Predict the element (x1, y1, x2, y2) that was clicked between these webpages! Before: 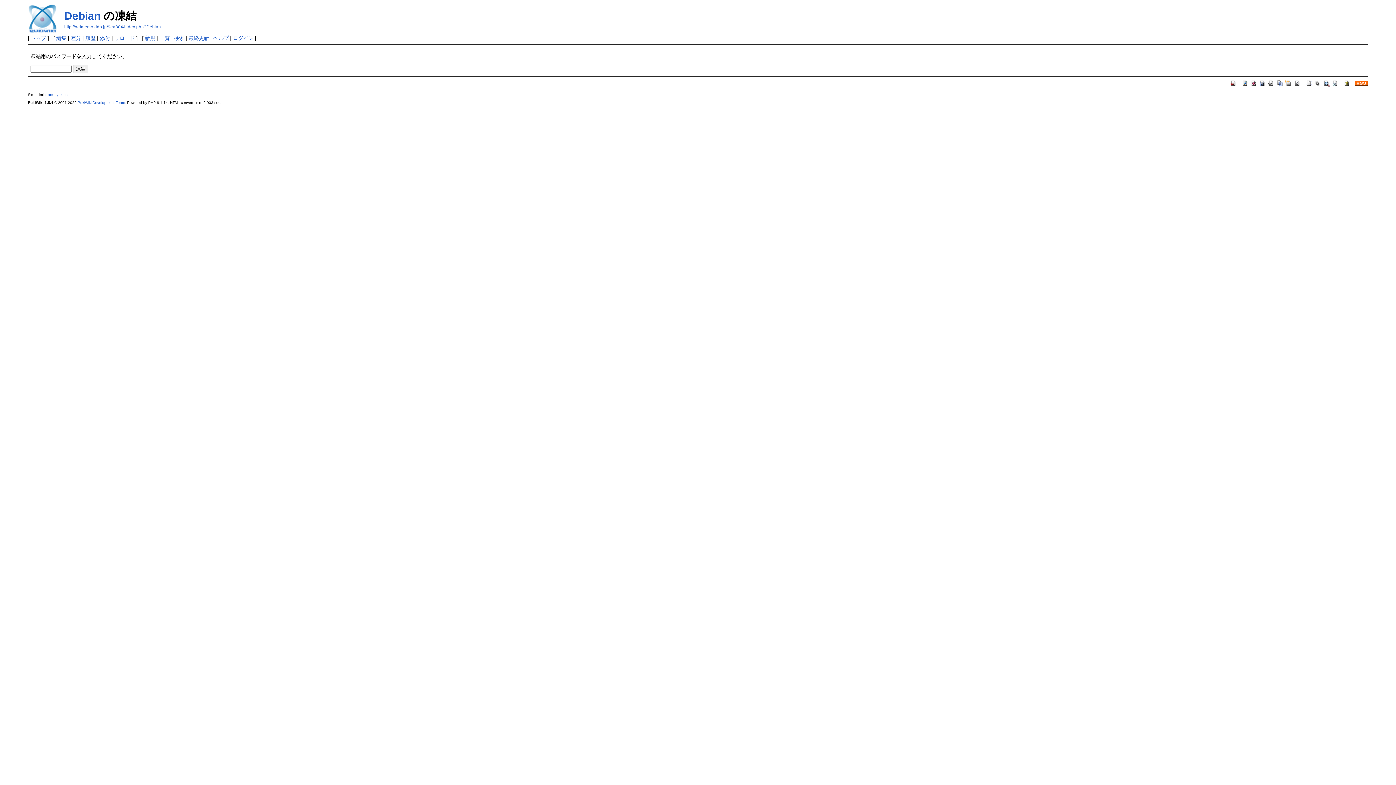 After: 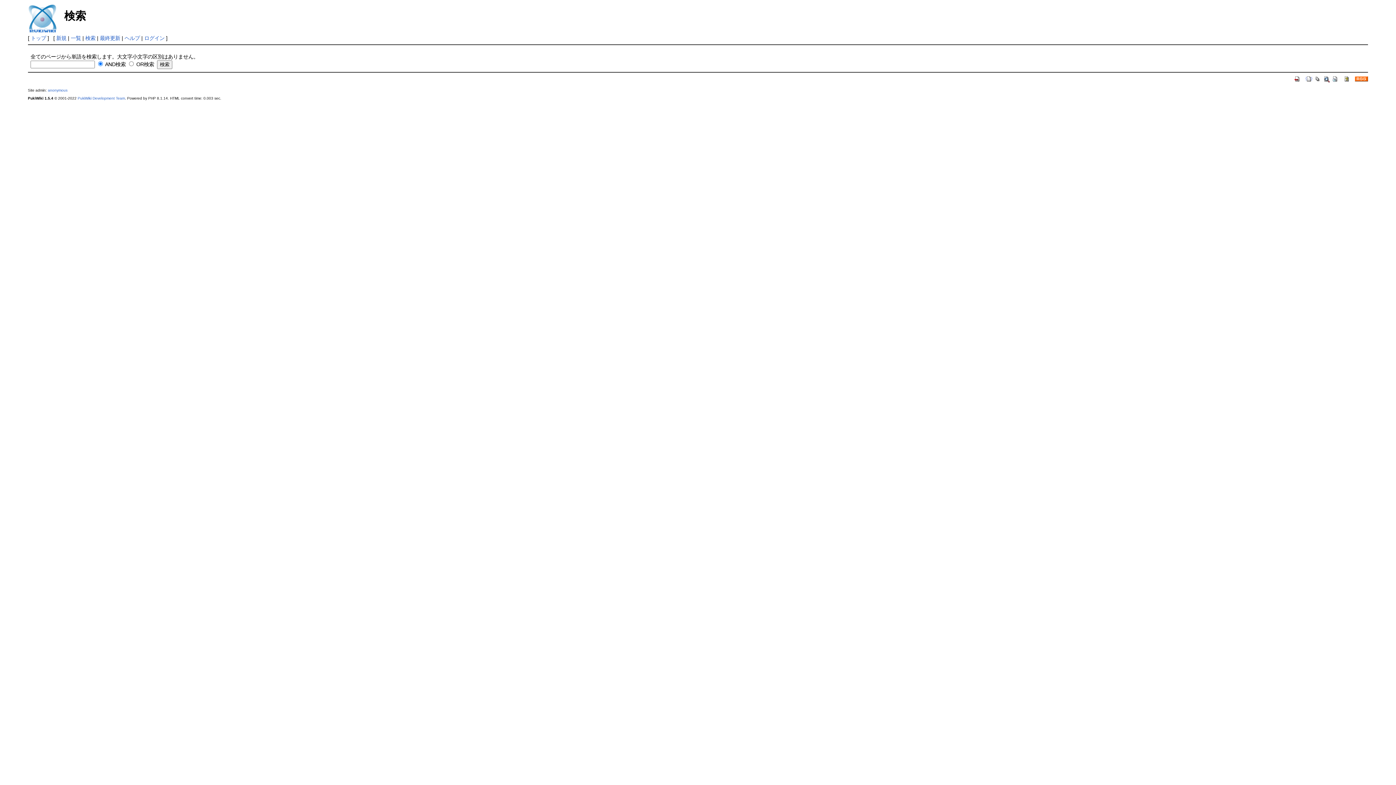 Action: bbox: (1323, 79, 1330, 85)